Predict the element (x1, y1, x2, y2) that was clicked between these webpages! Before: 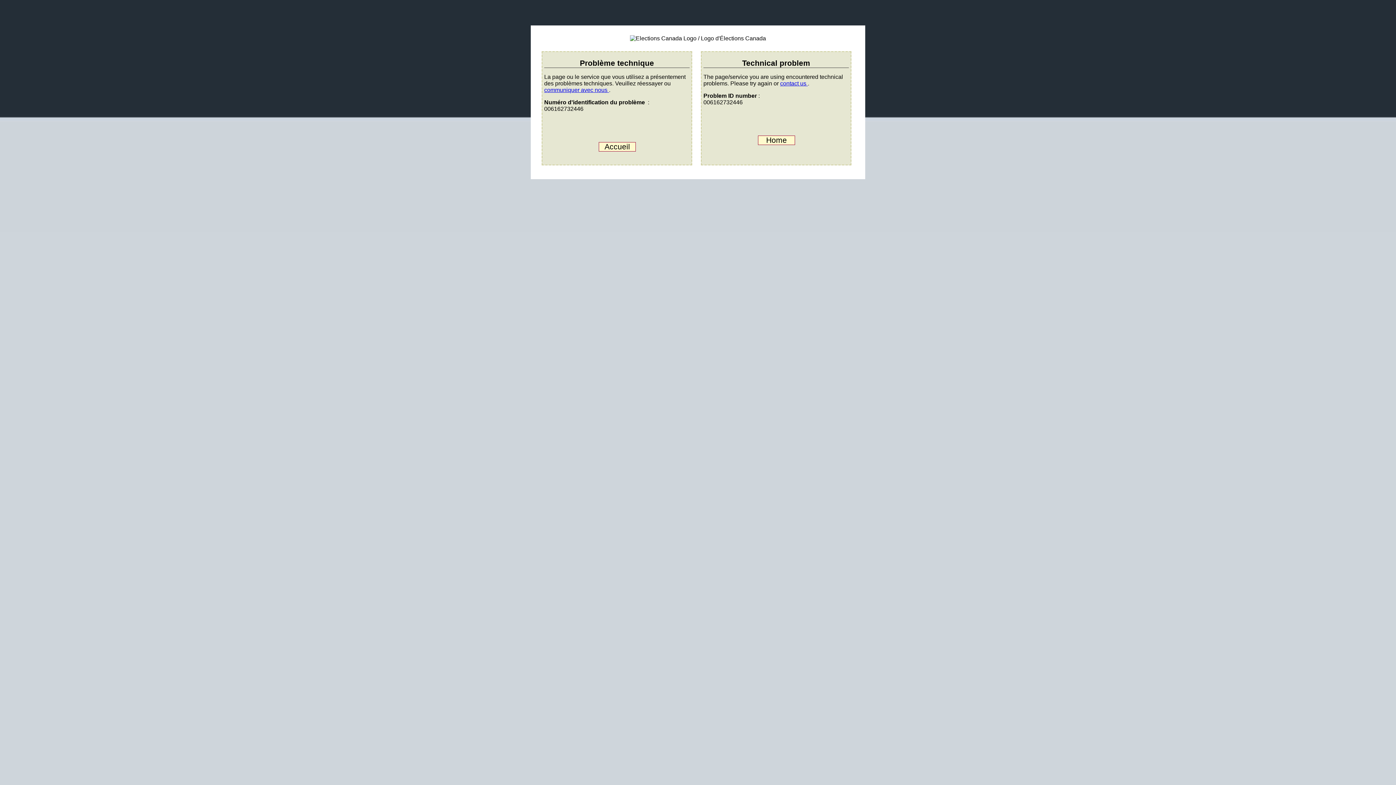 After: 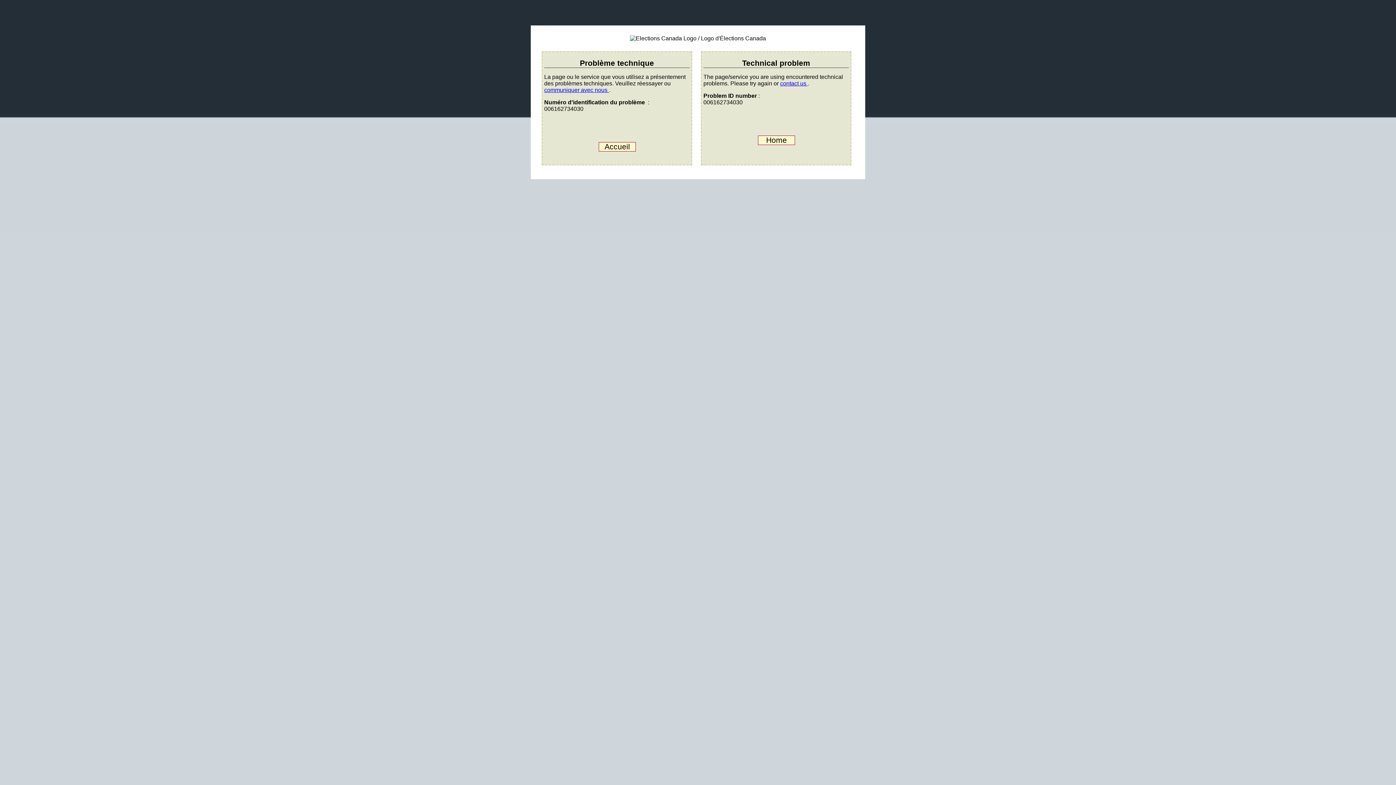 Action: bbox: (758, 135, 795, 144) label: Home